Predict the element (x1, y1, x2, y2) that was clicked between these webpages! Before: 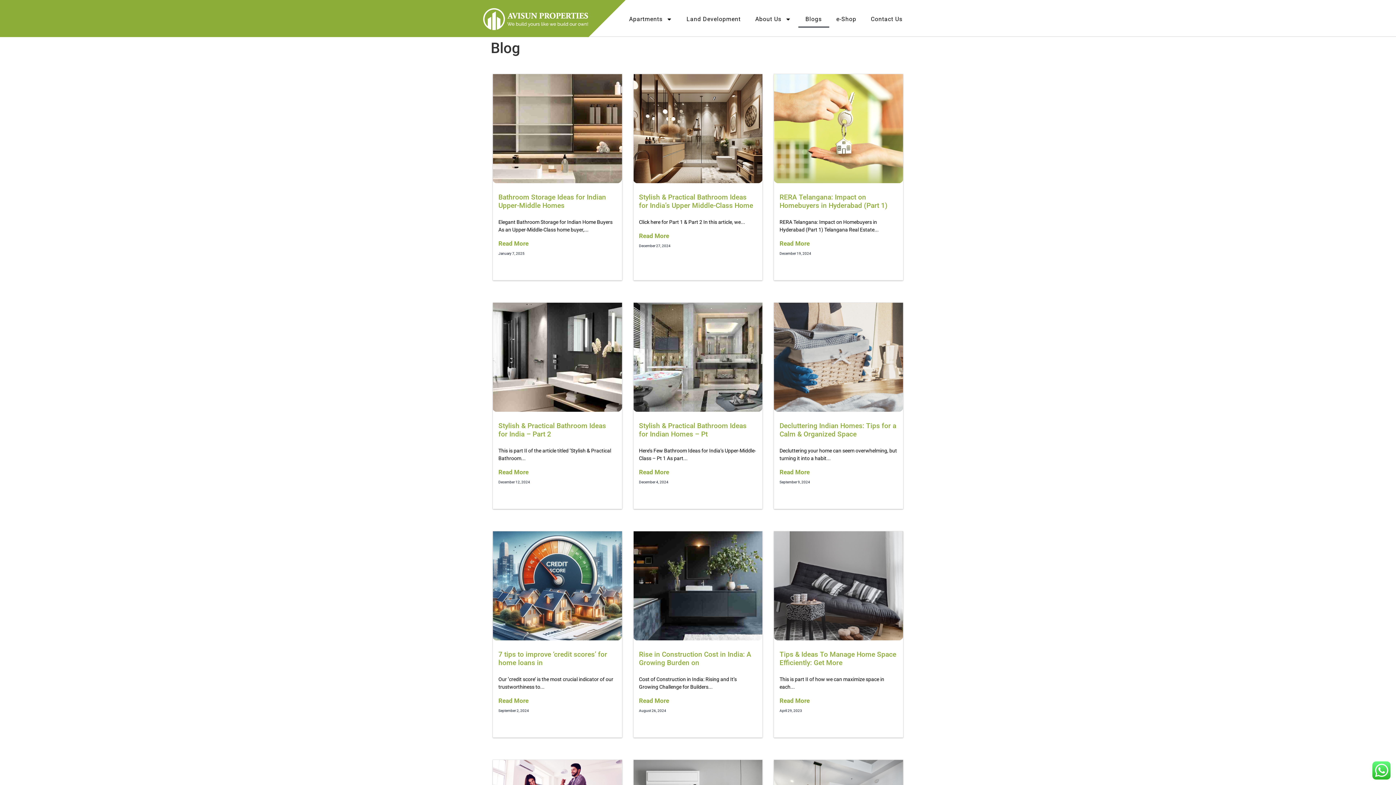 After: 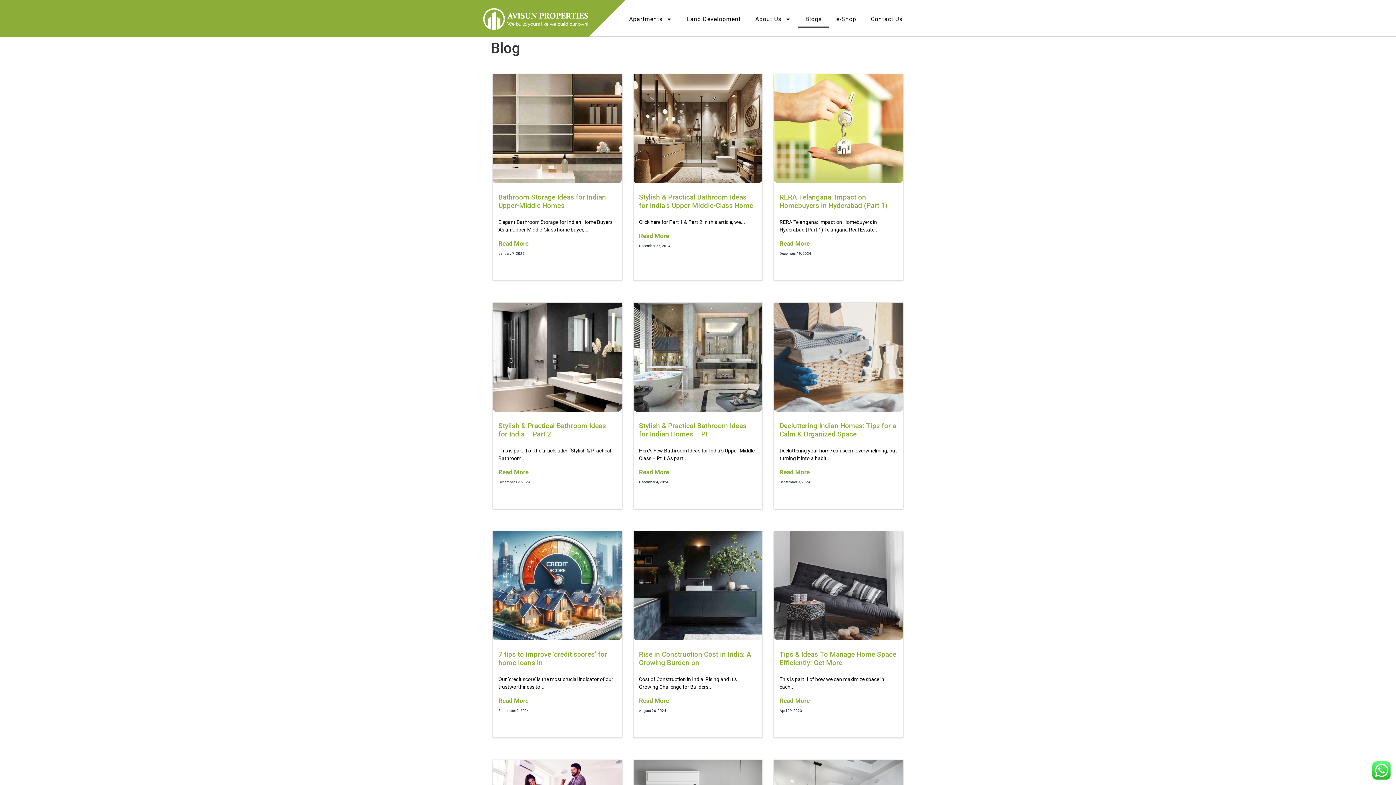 Action: bbox: (798, 10, 829, 27) label: Blogs